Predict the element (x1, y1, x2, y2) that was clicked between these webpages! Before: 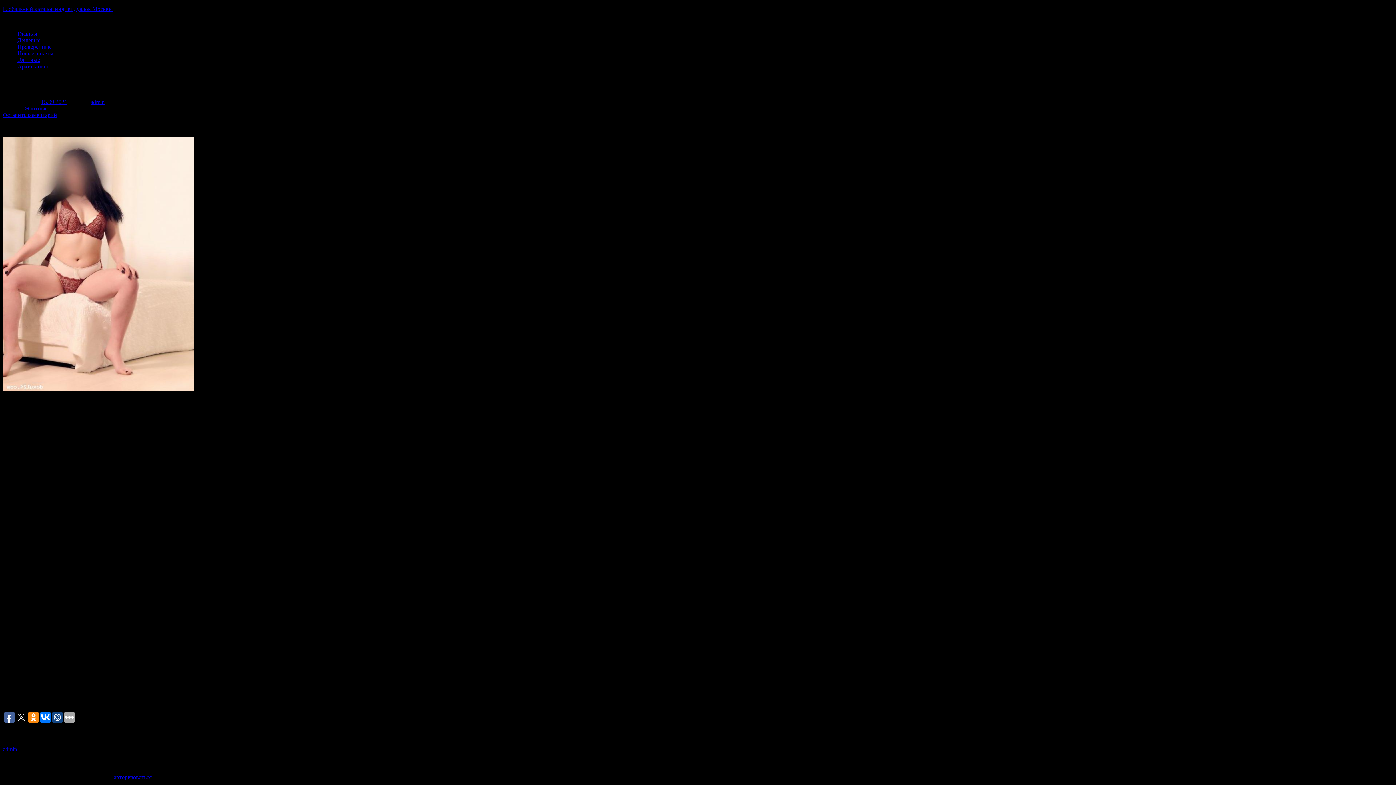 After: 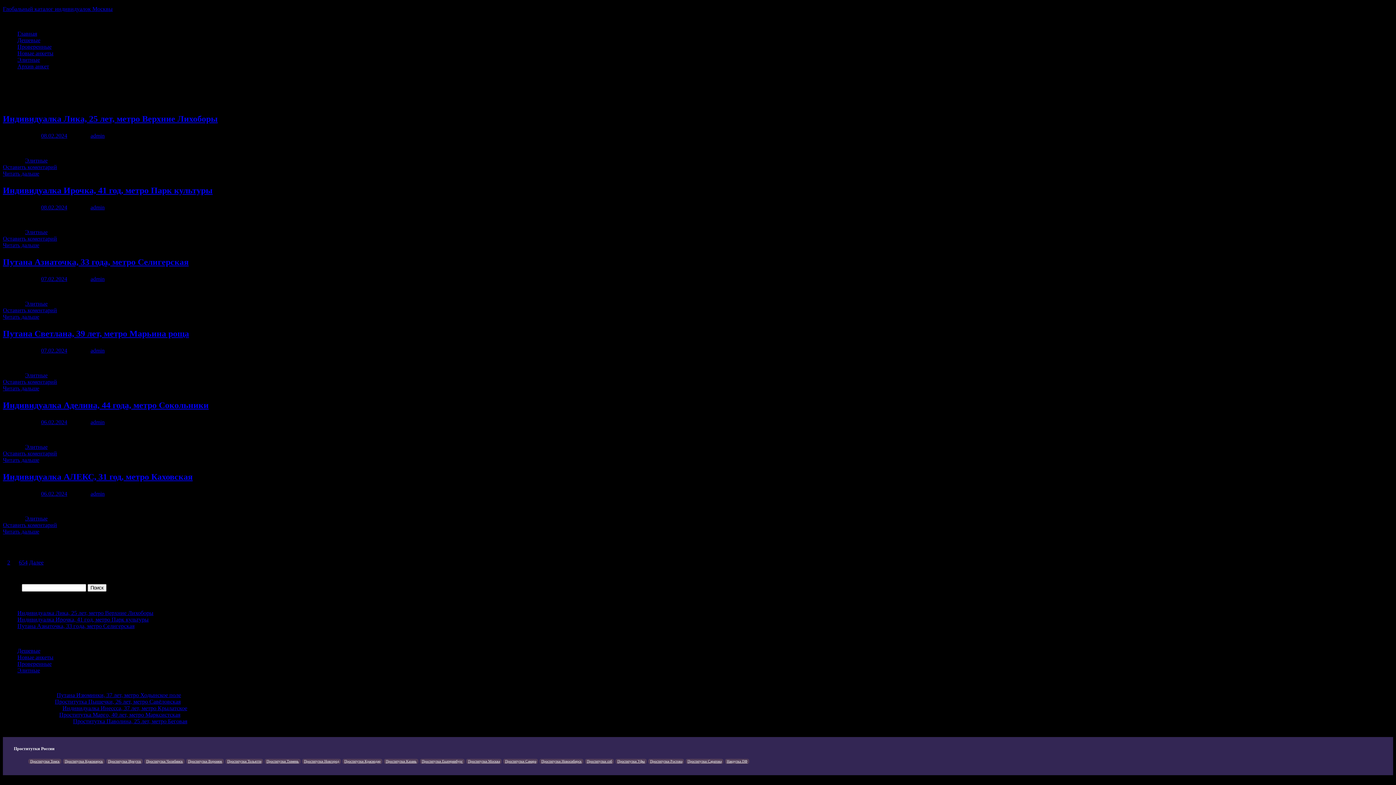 Action: bbox: (17, 56, 40, 62) label: Элитные